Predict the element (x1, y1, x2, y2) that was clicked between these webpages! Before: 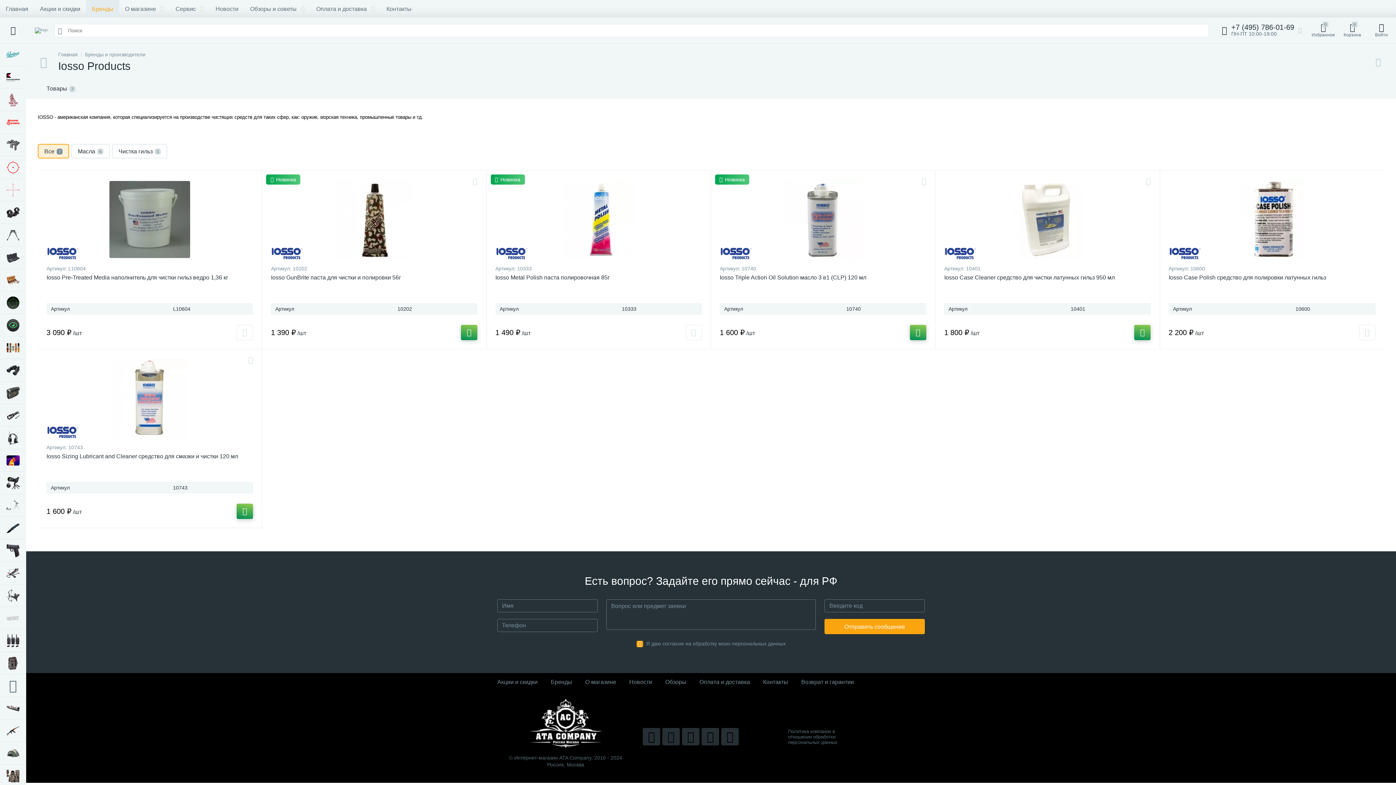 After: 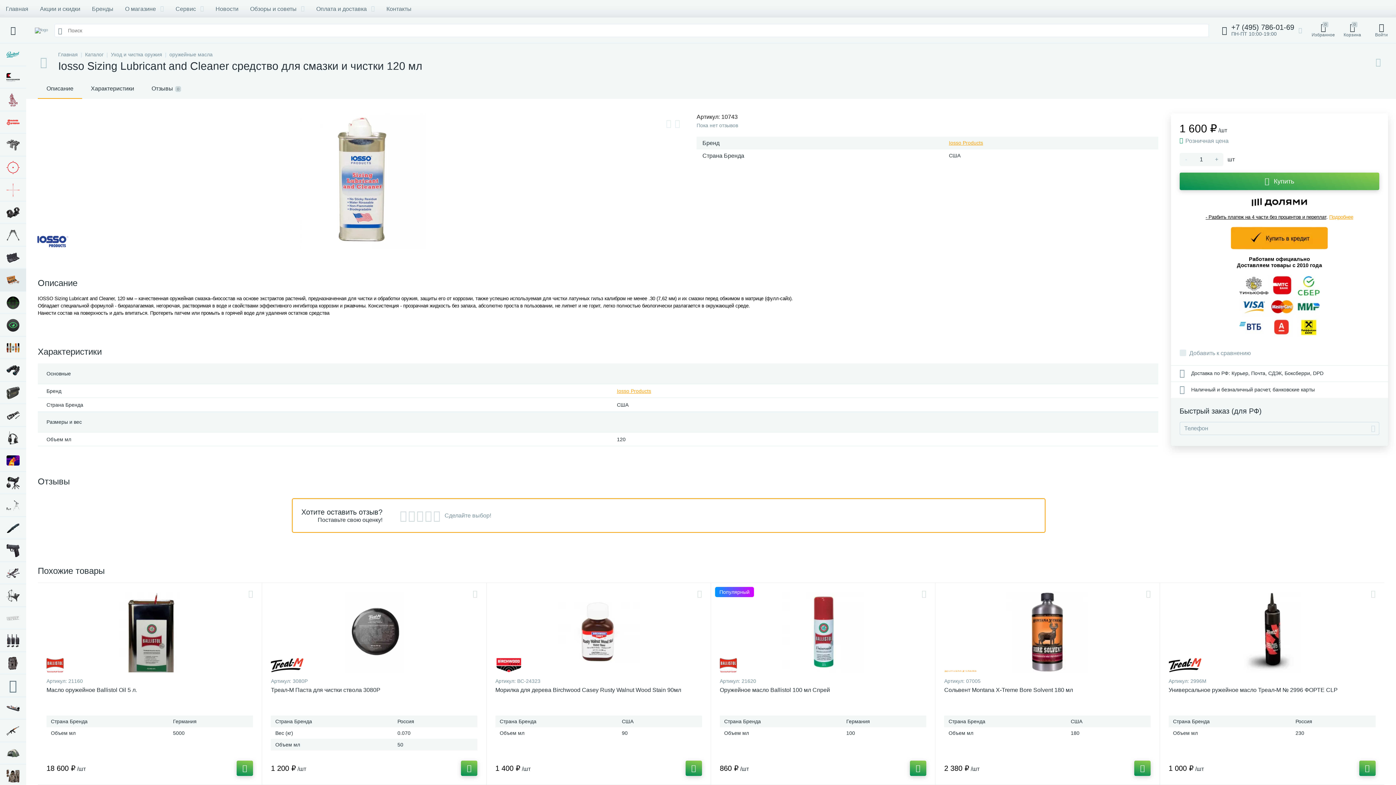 Action: bbox: (46, 358, 253, 438)